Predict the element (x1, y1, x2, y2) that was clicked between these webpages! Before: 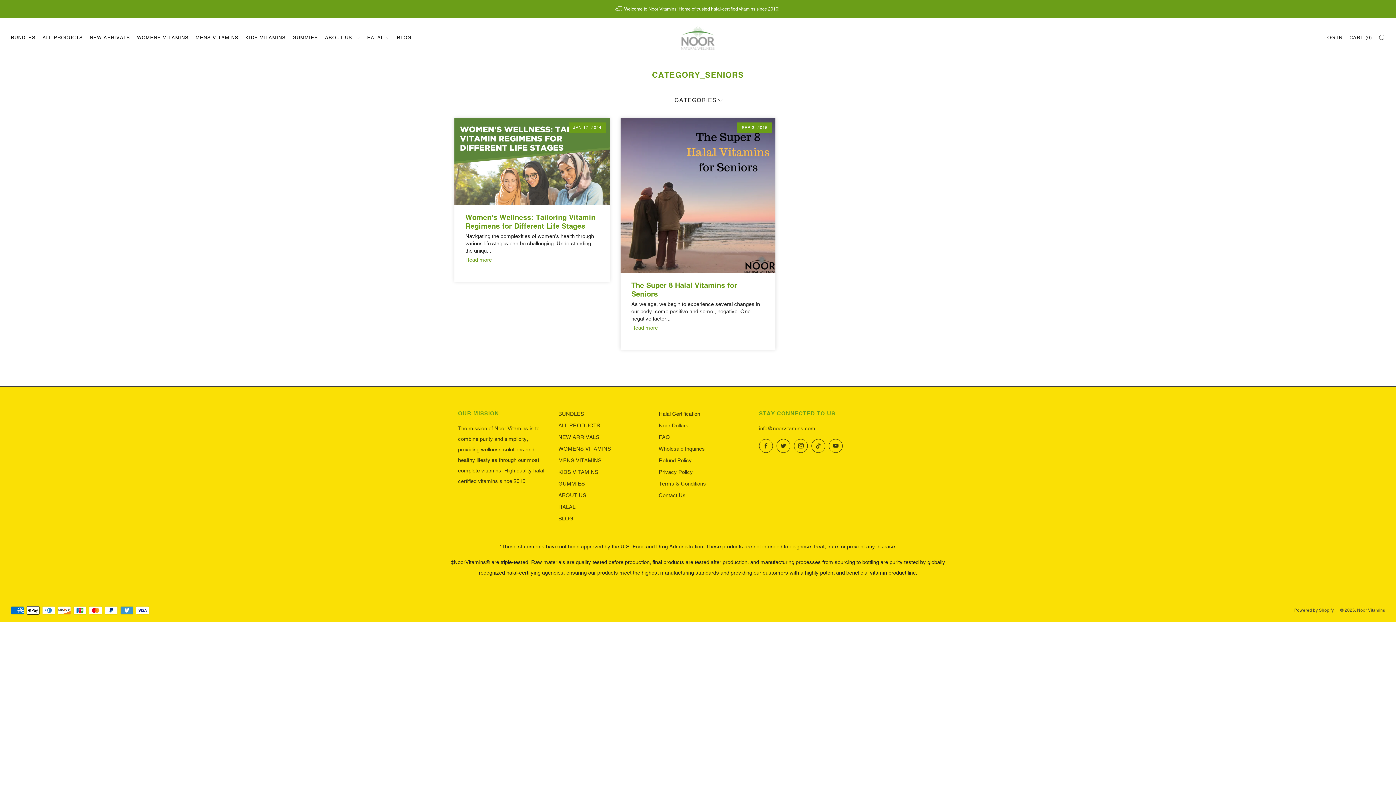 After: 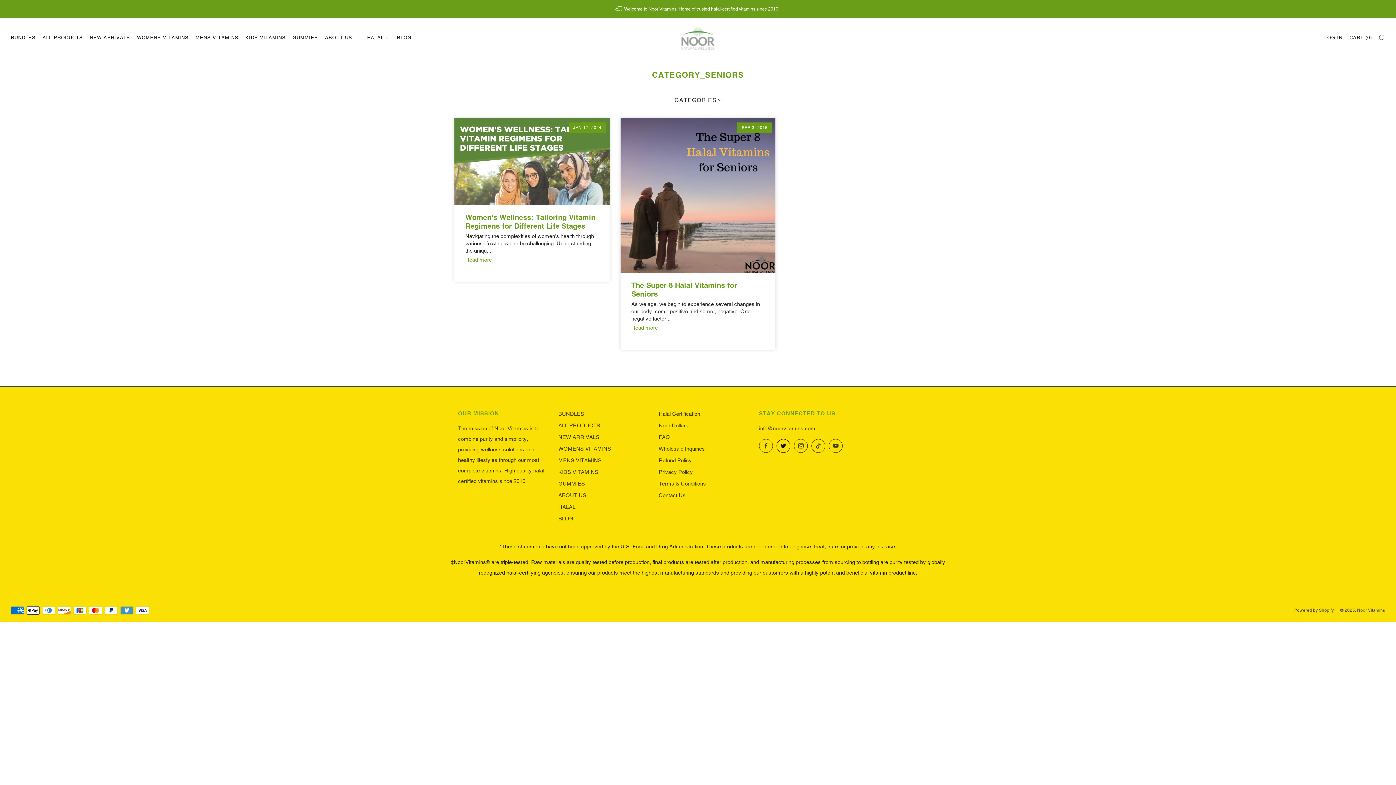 Action: label: 	
Twitter bbox: (776, 439, 790, 452)